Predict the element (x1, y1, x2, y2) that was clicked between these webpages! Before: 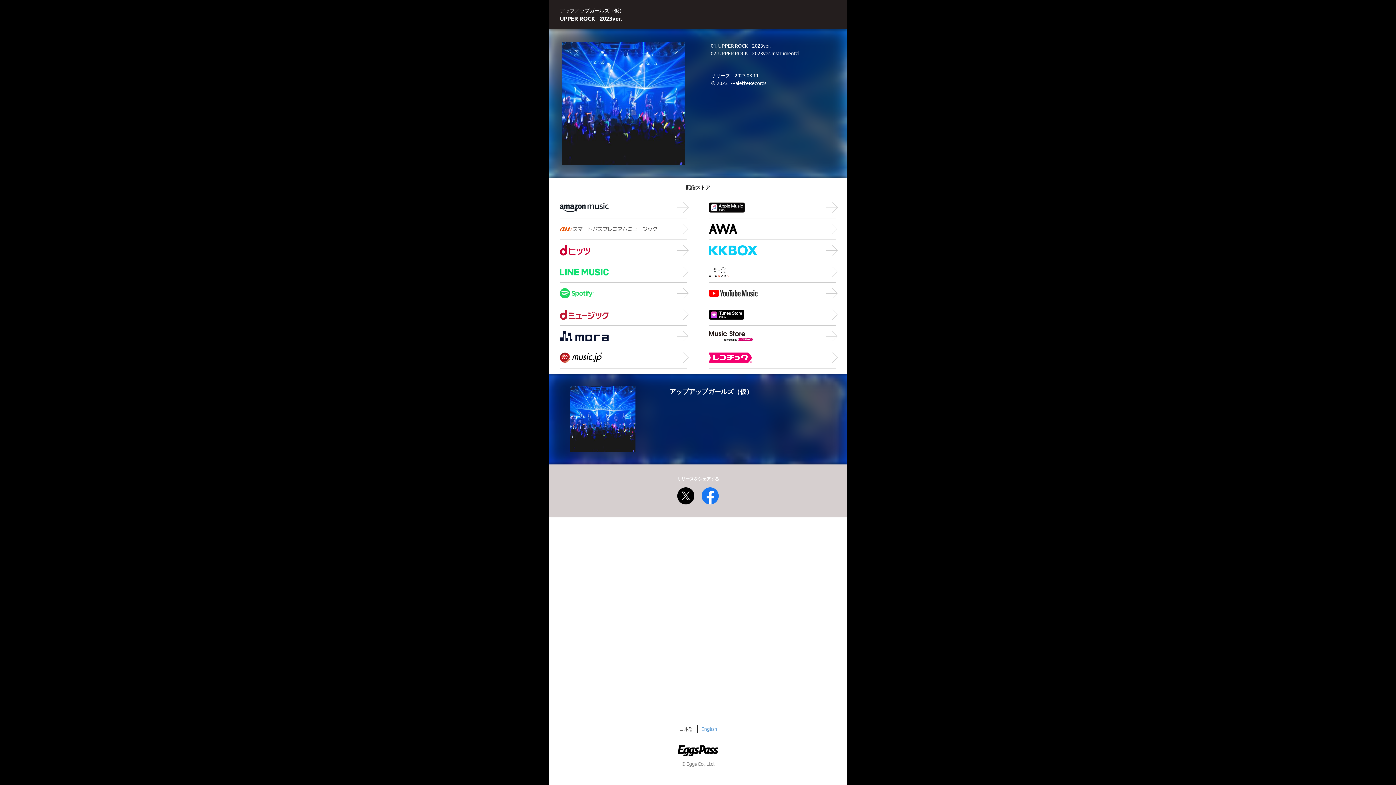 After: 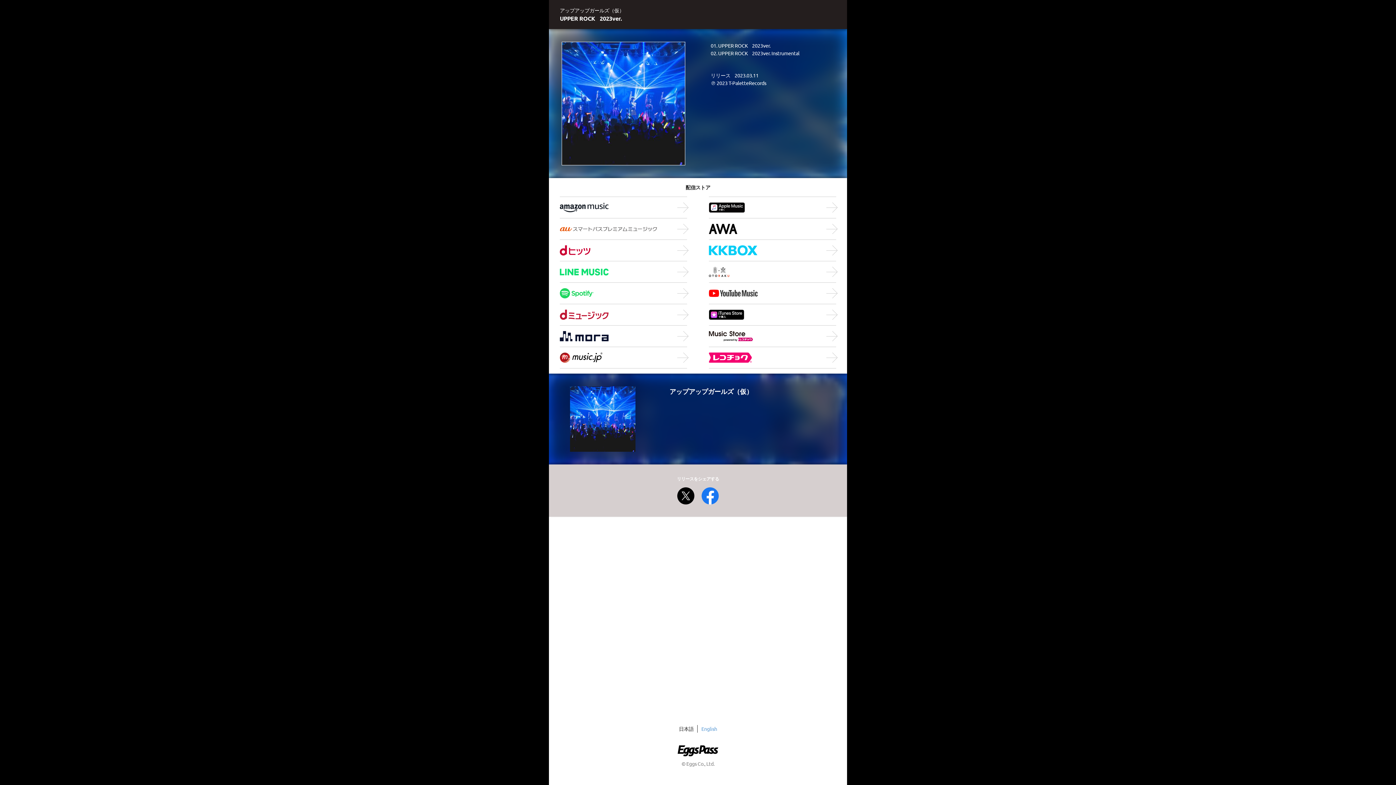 Action: bbox: (560, 282, 687, 304)